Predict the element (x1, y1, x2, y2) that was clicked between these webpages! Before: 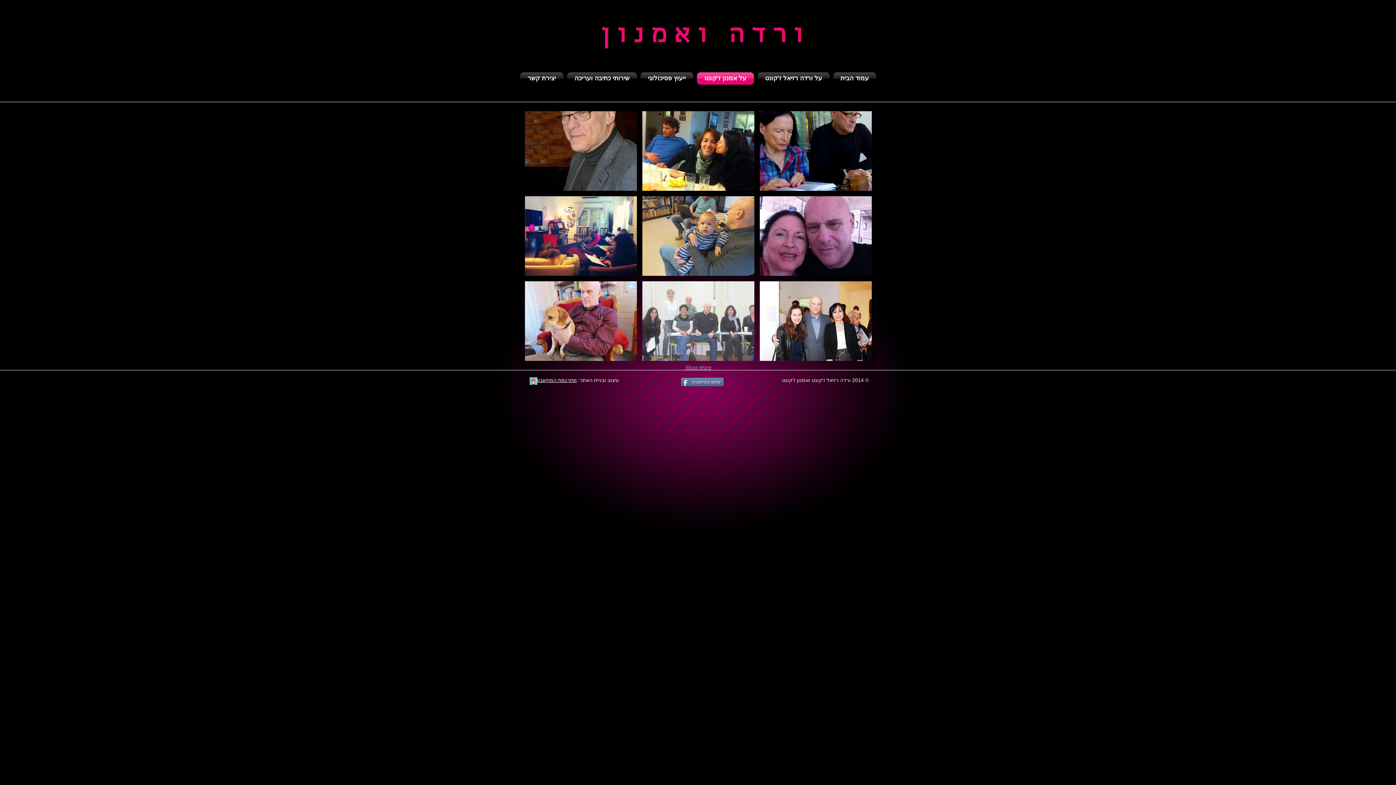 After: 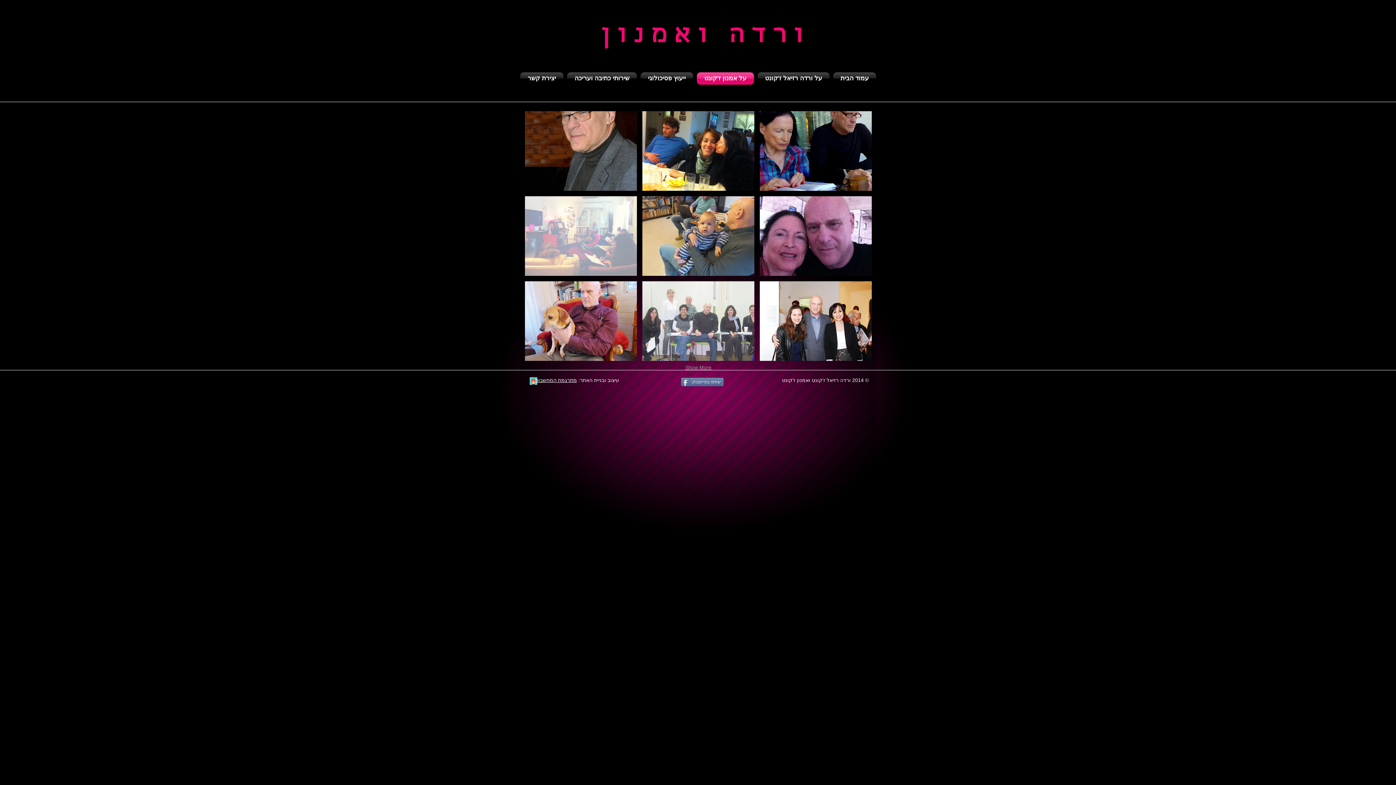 Action: bbox: (525, 196, 637, 276)